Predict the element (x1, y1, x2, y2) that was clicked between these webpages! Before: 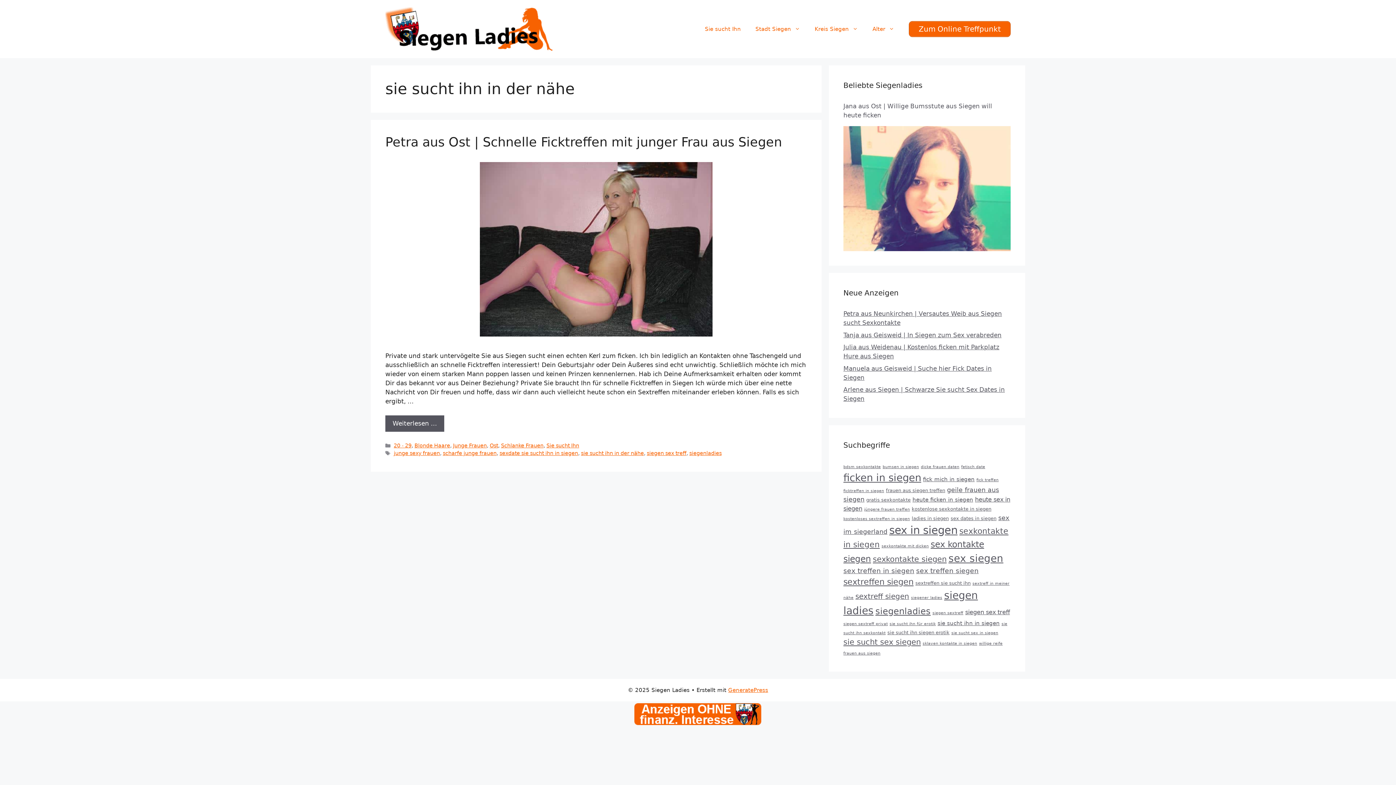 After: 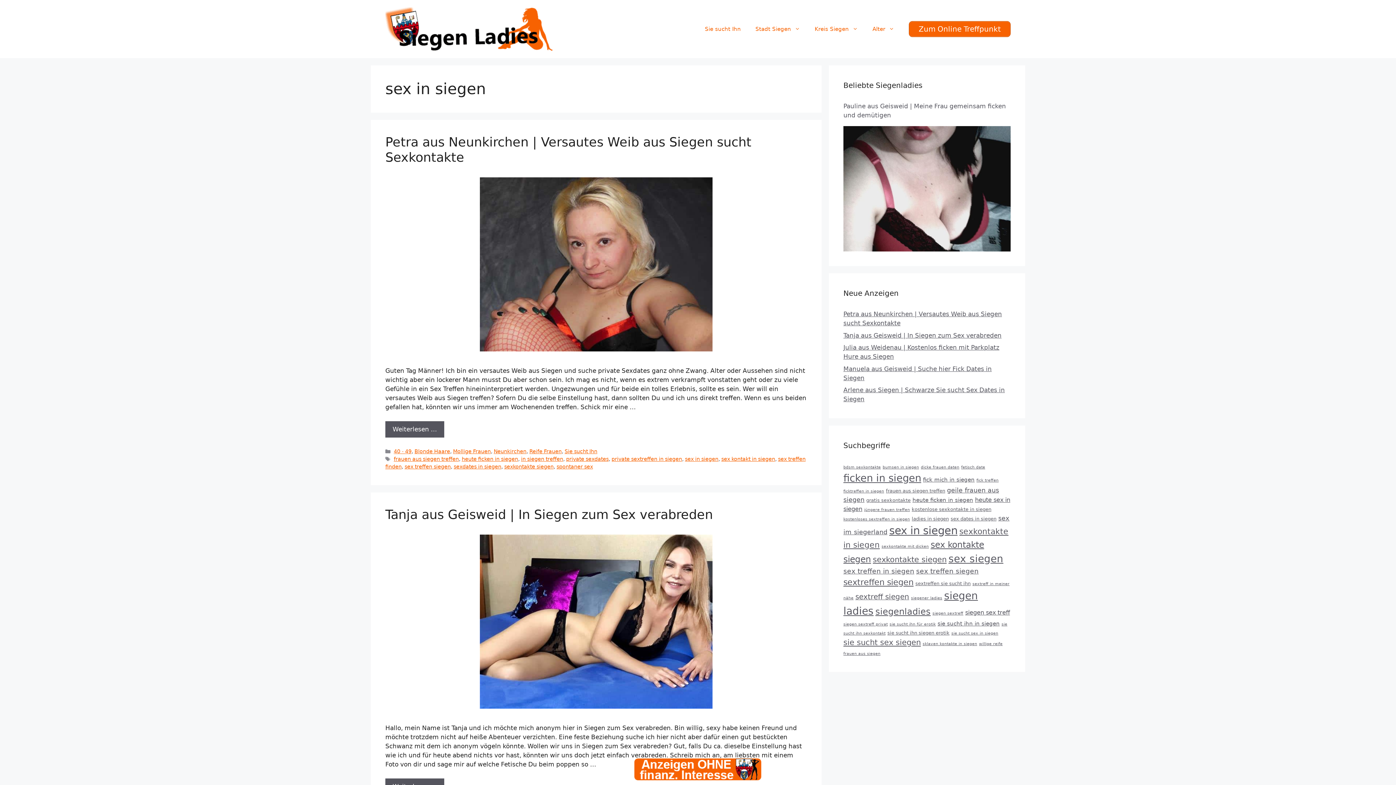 Action: bbox: (889, 524, 957, 536) label: sex in siegen (25 Einträge)